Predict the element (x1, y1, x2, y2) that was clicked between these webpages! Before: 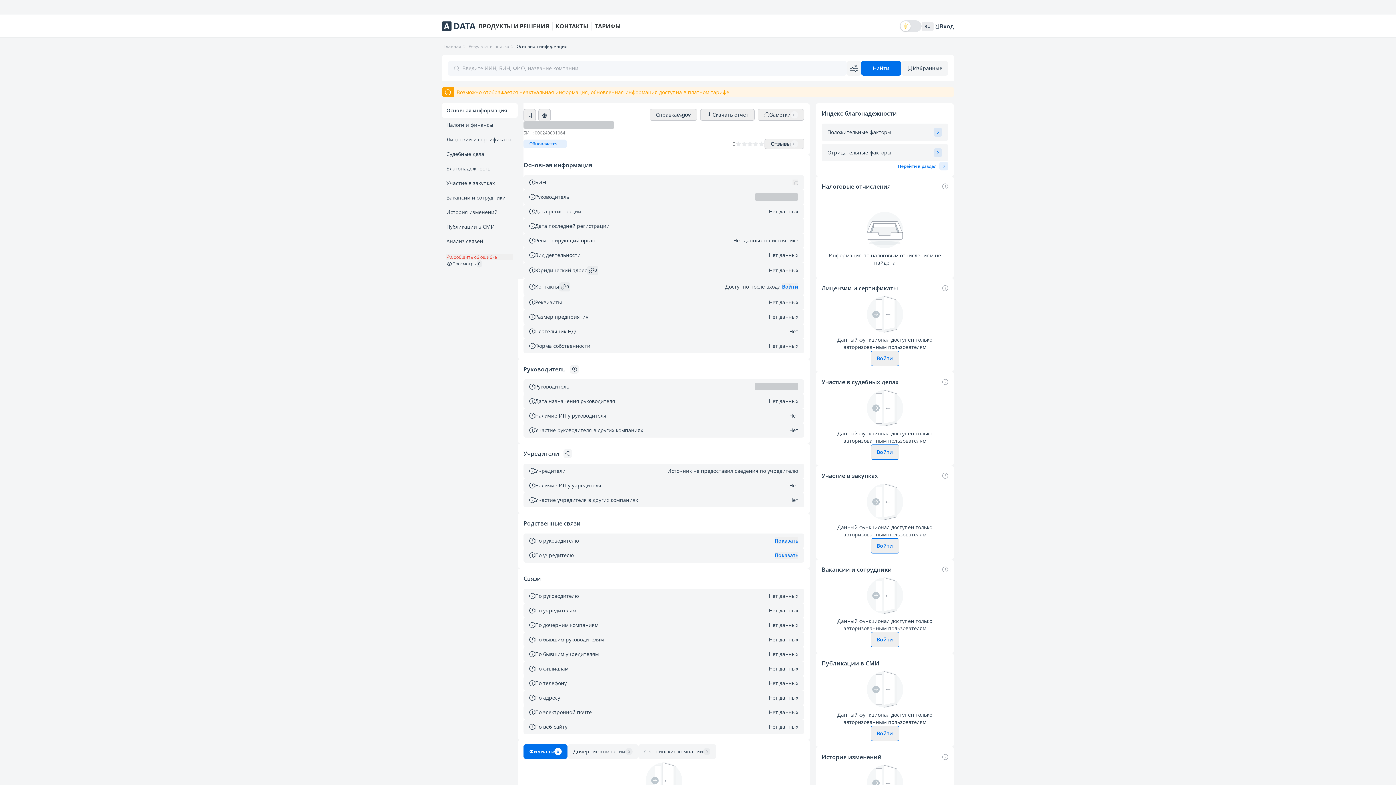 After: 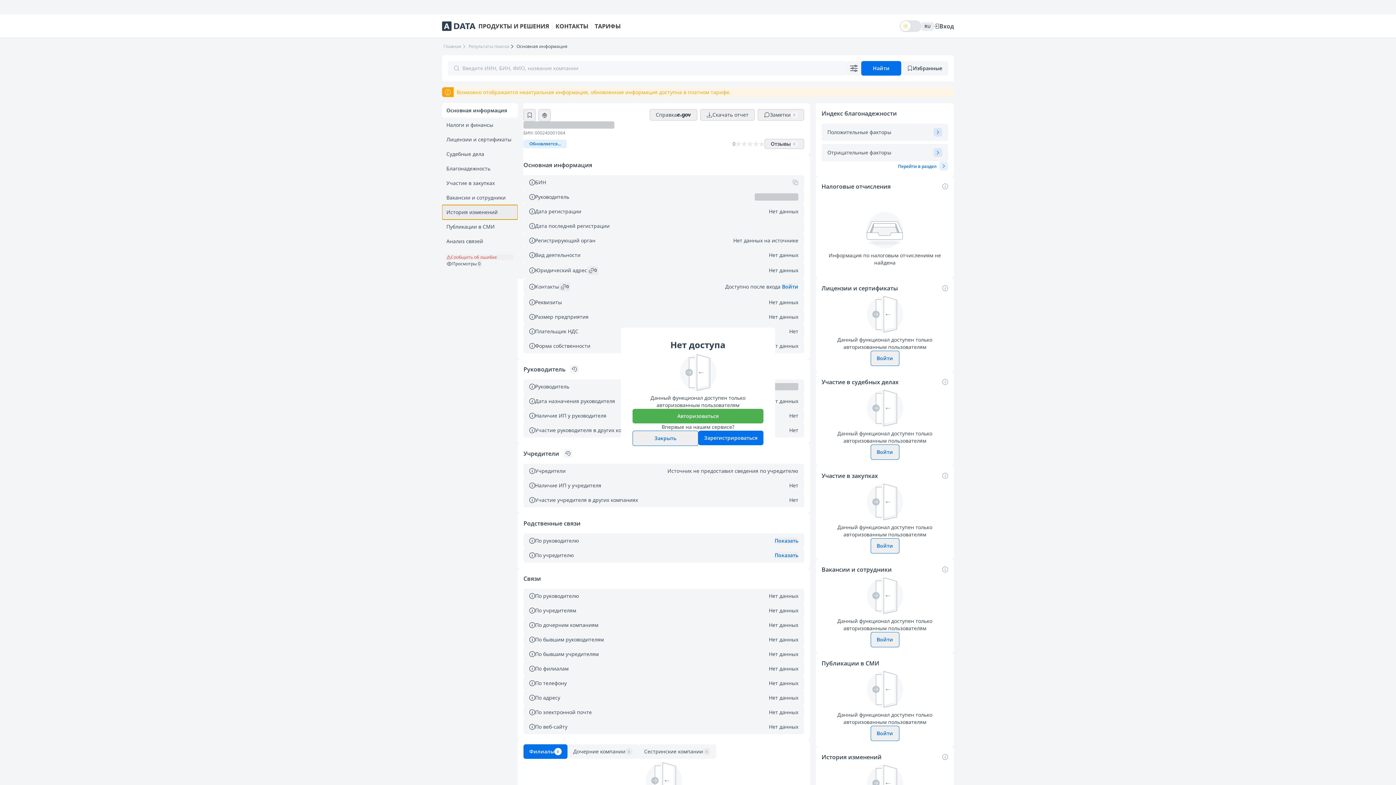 Action: label: История изменений bbox: (442, 187, 517, 202)